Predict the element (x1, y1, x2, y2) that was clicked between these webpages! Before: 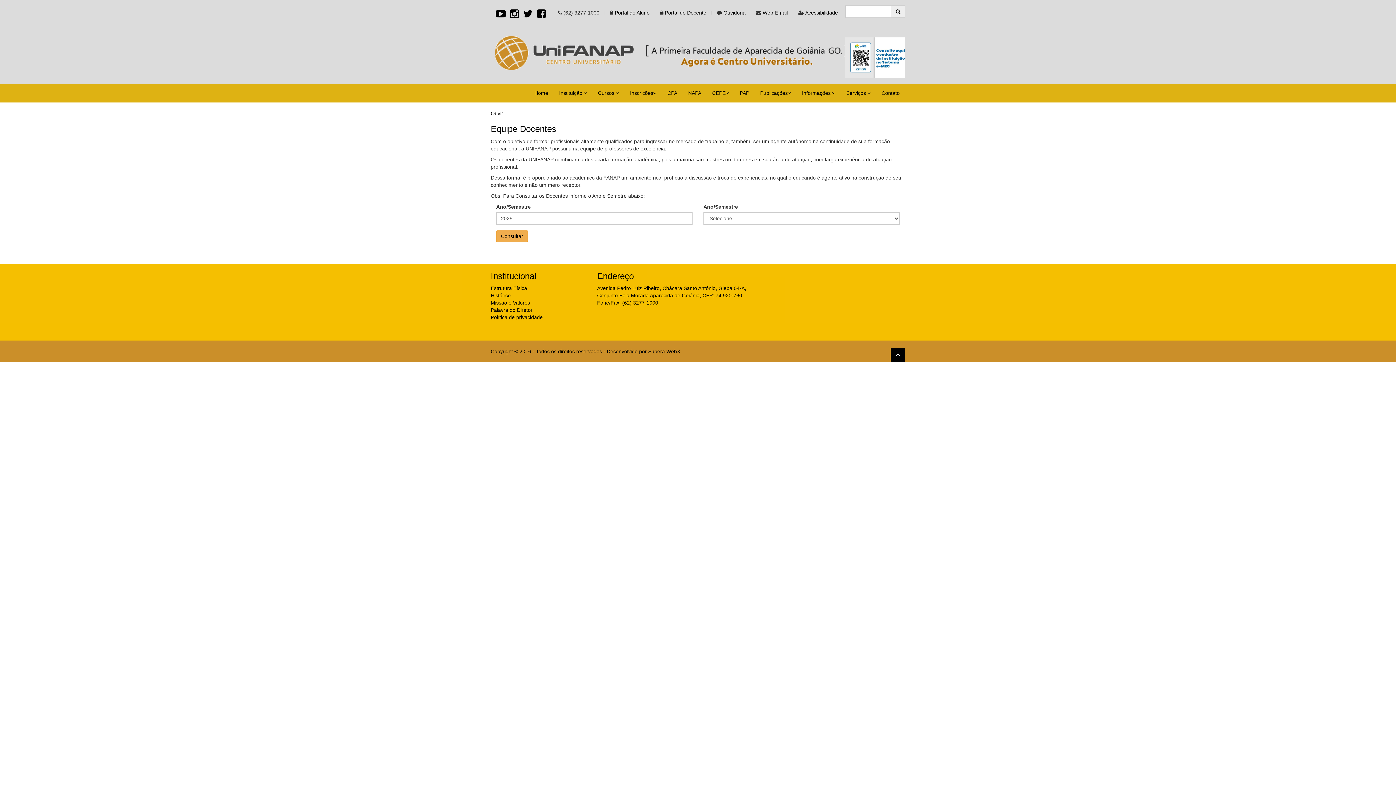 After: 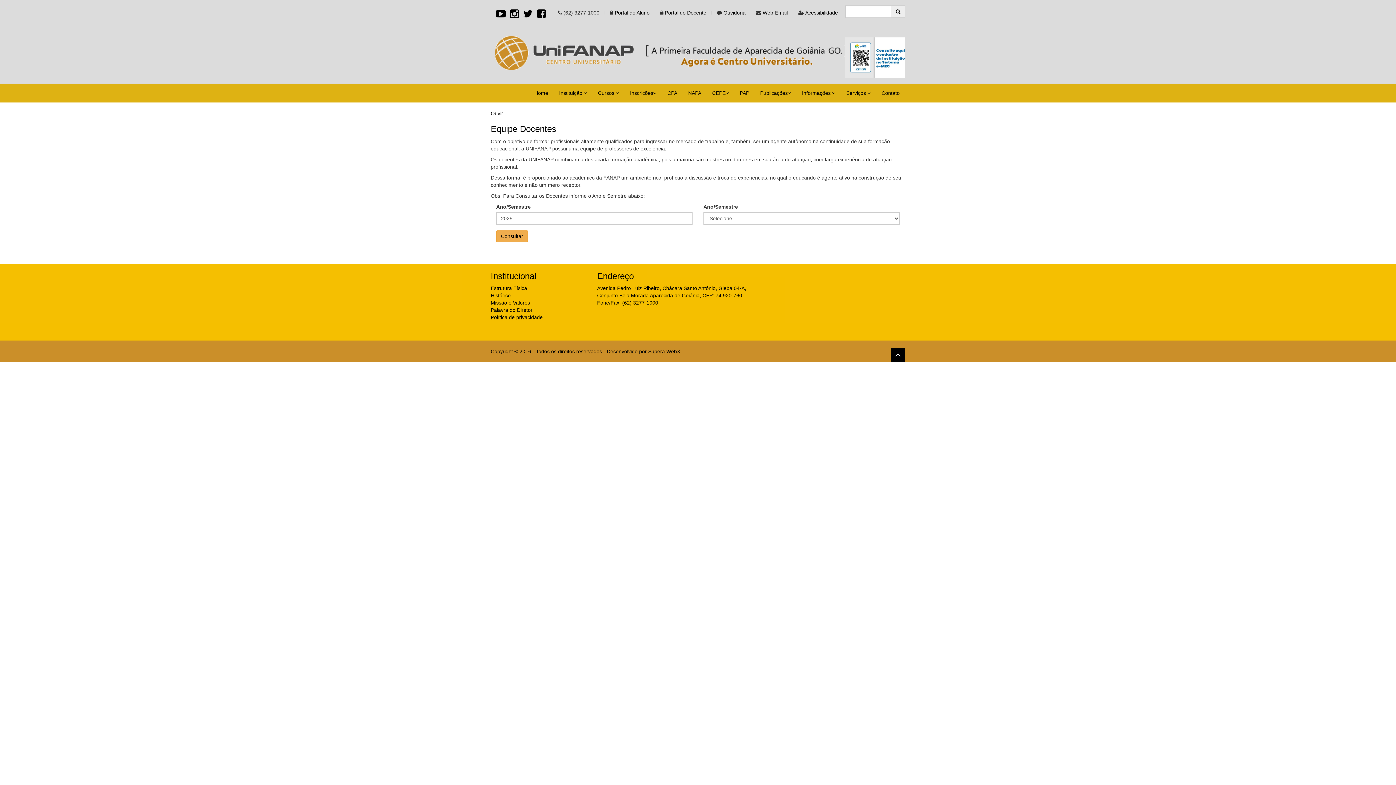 Action: bbox: (537, 12, 546, 18)